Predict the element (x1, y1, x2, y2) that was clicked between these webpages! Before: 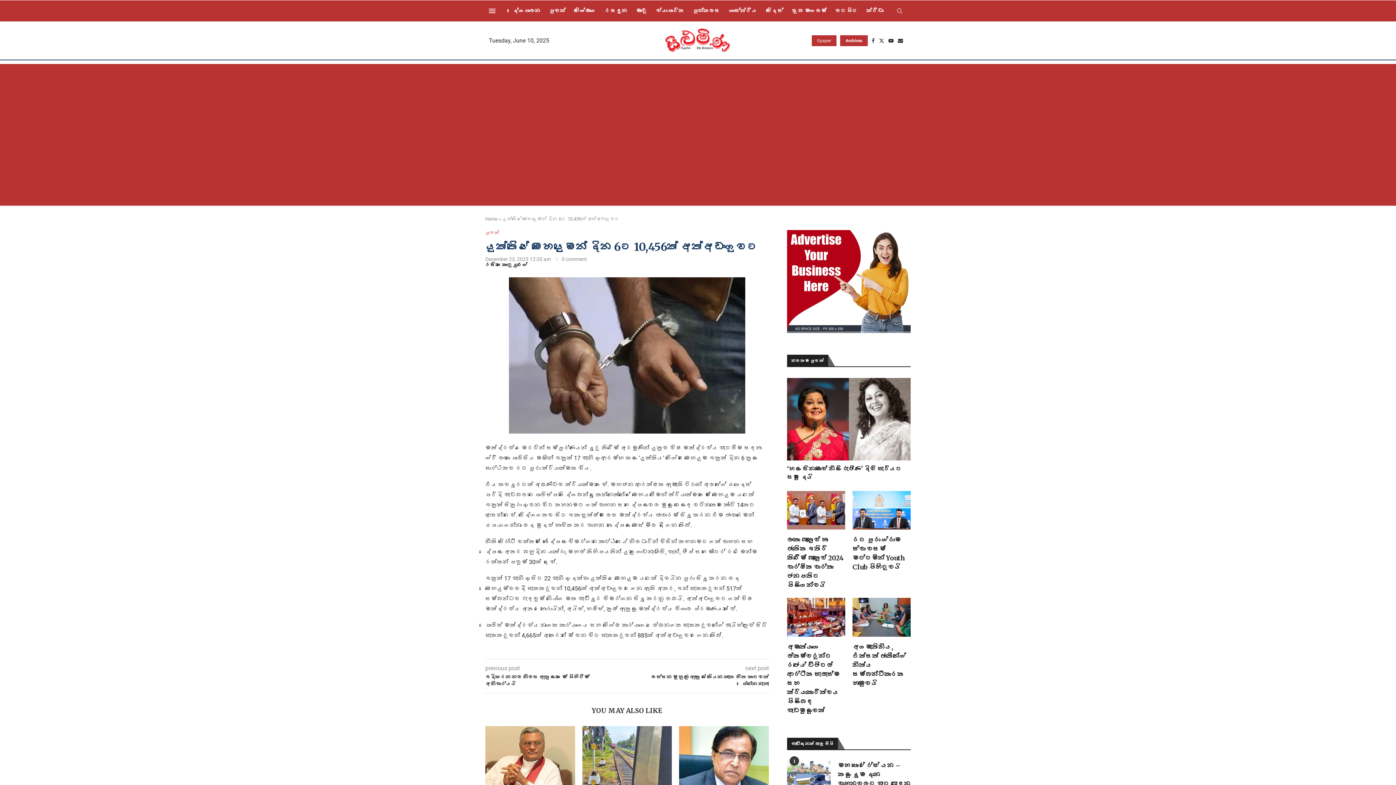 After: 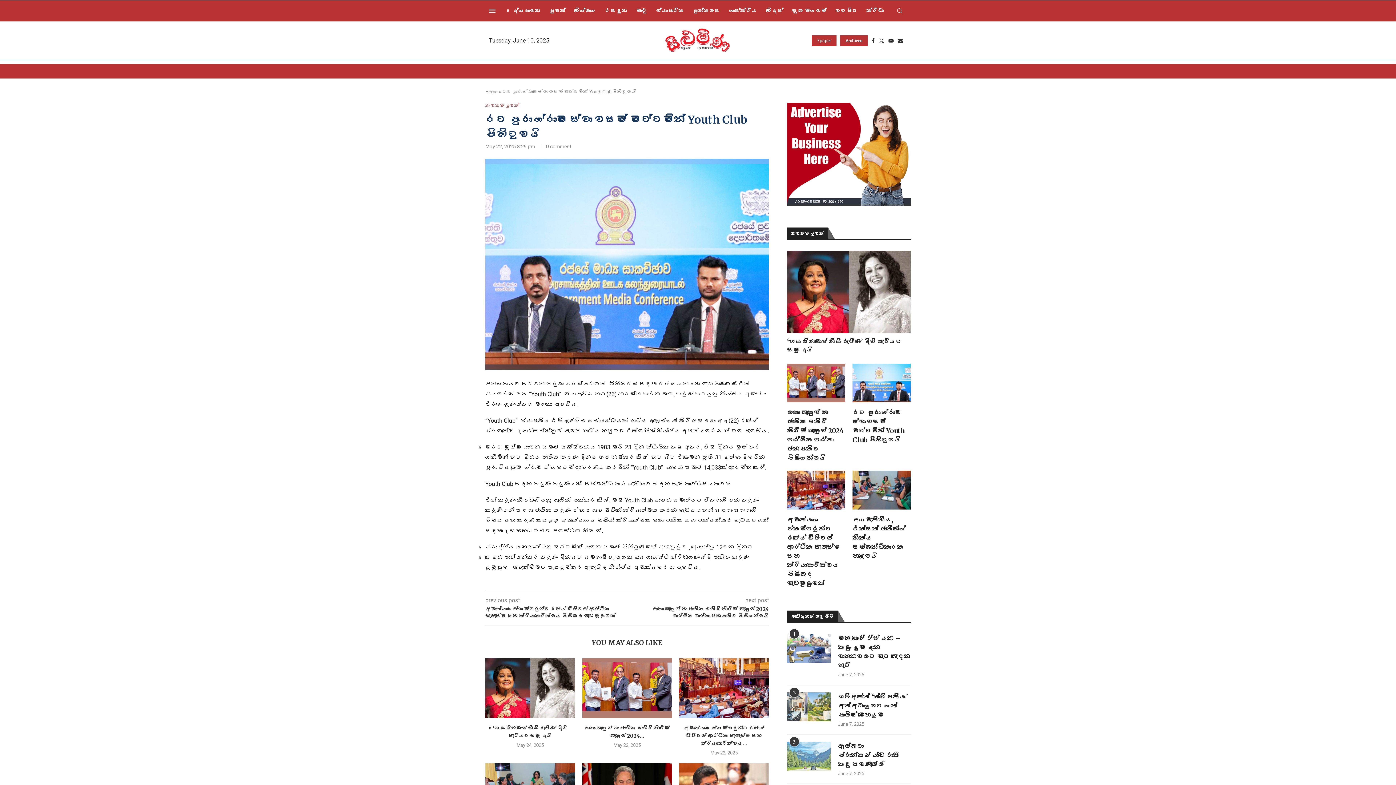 Action: bbox: (852, 491, 910, 529)